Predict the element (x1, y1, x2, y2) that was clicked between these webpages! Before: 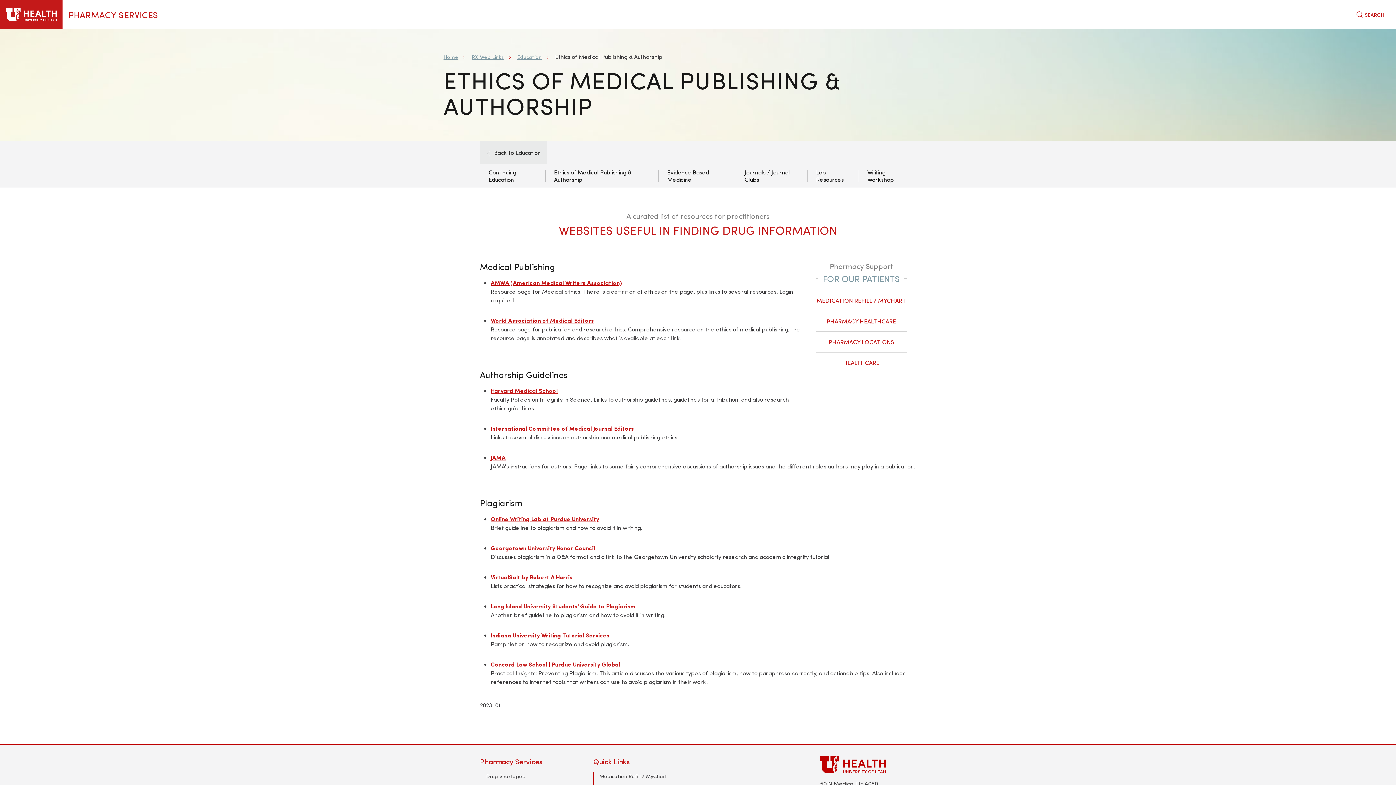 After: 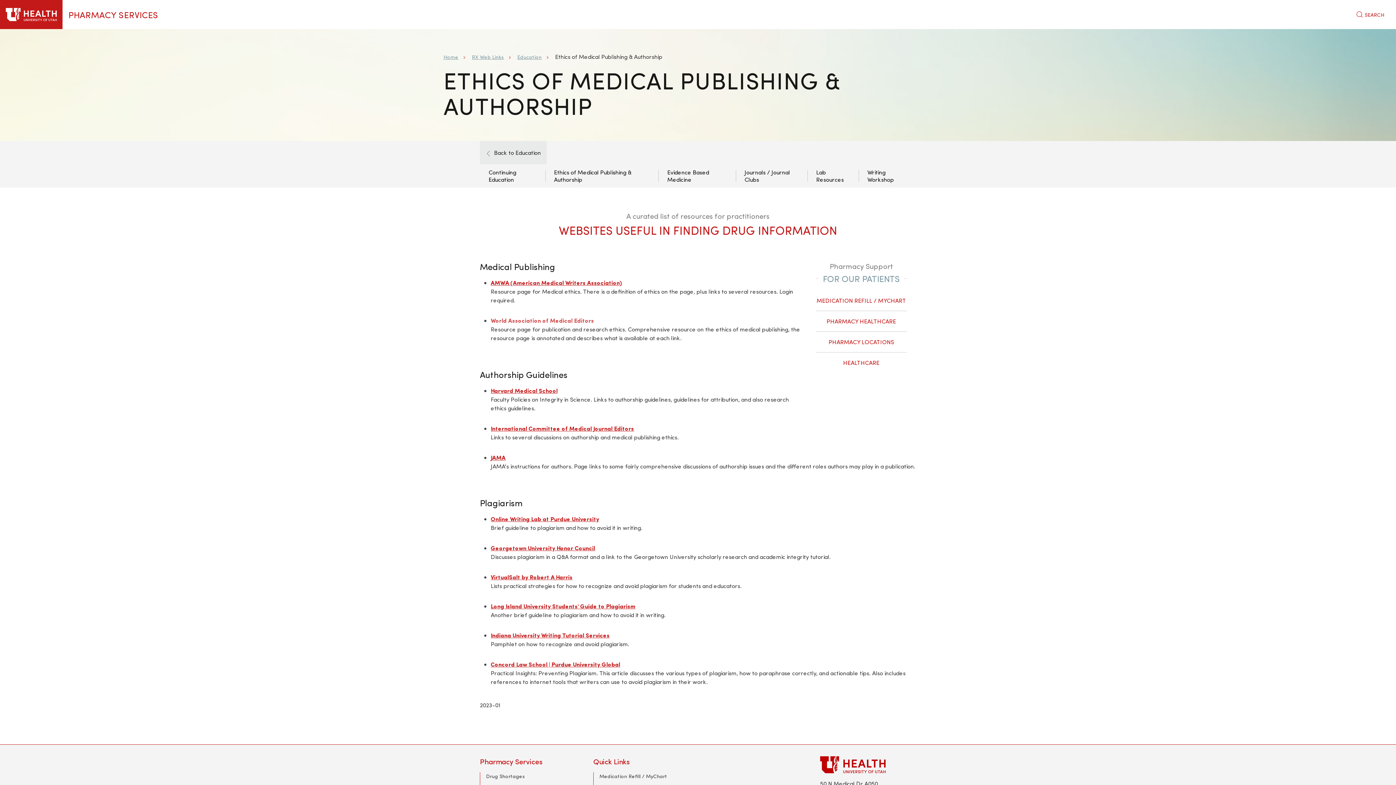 Action: bbox: (490, 316, 594, 324) label: World Association of Medical Editors